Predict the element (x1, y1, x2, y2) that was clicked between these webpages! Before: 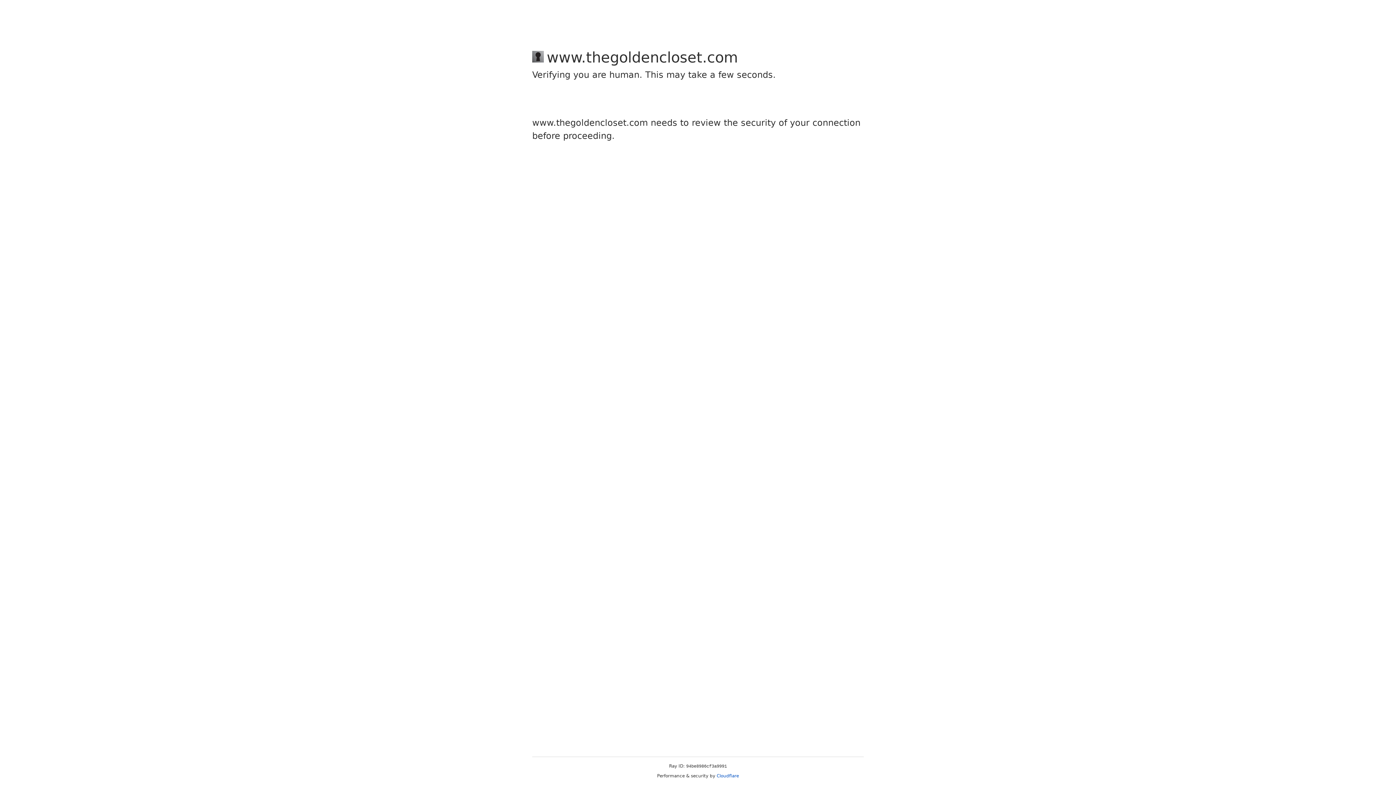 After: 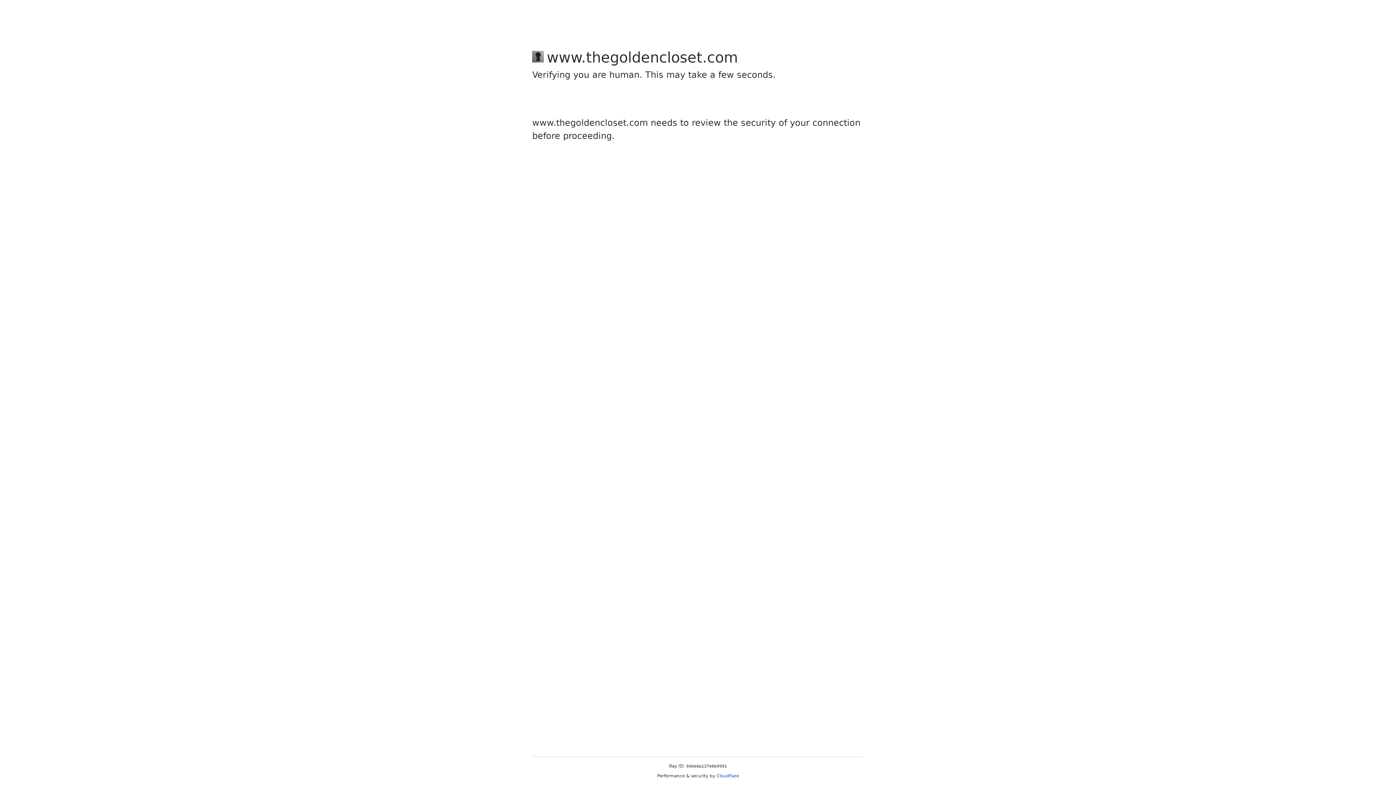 Action: label: Cloudflare bbox: (716, 773, 739, 778)